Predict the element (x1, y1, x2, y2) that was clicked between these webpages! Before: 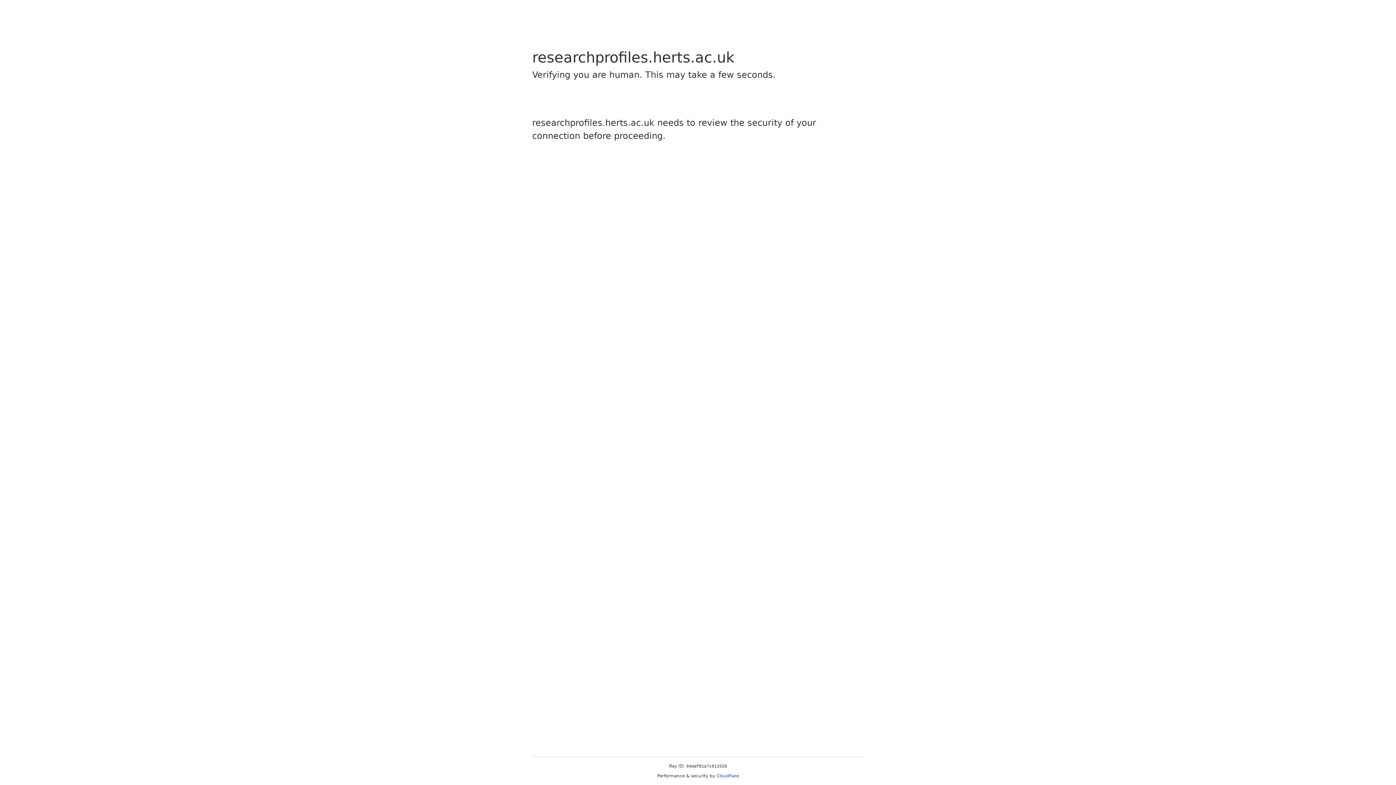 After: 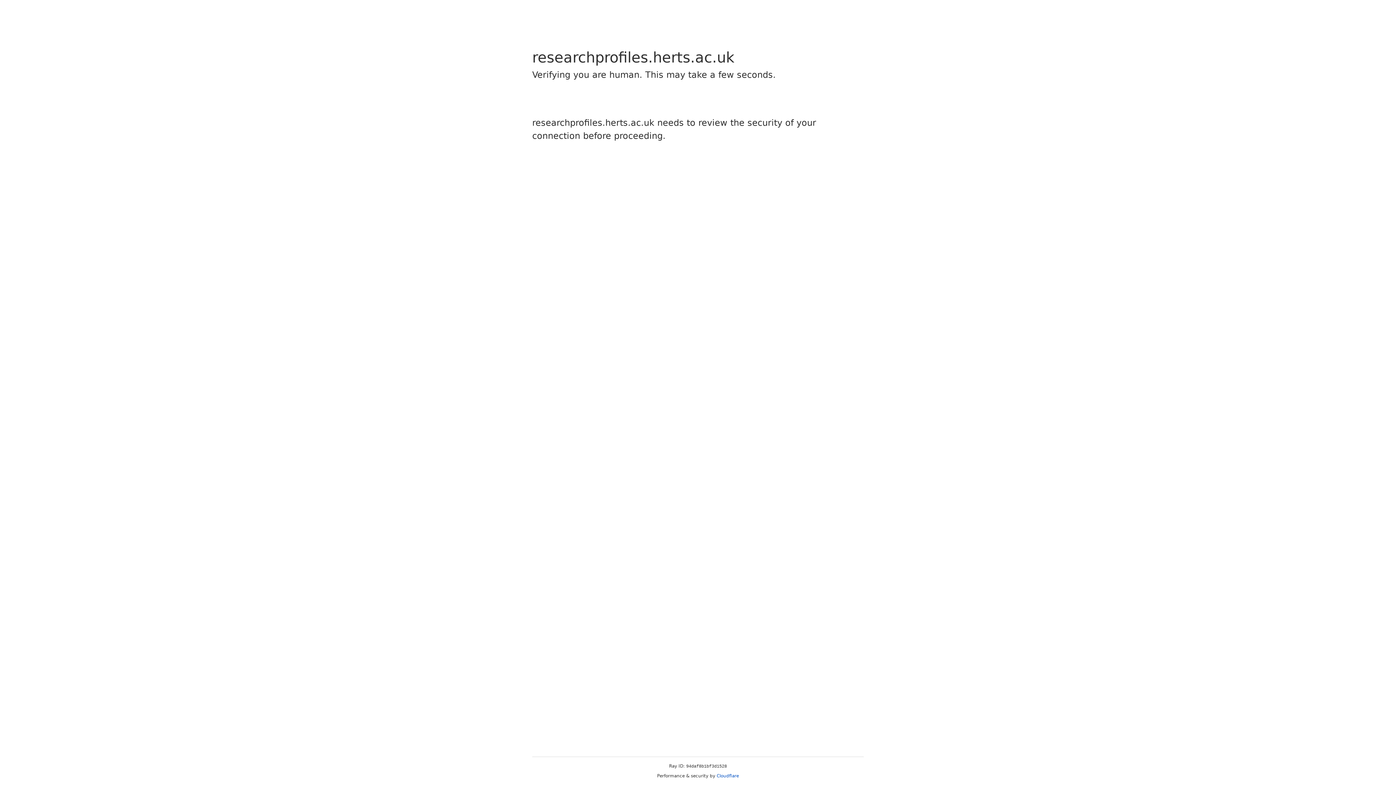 Action: bbox: (716, 773, 739, 778) label: Cloudflare